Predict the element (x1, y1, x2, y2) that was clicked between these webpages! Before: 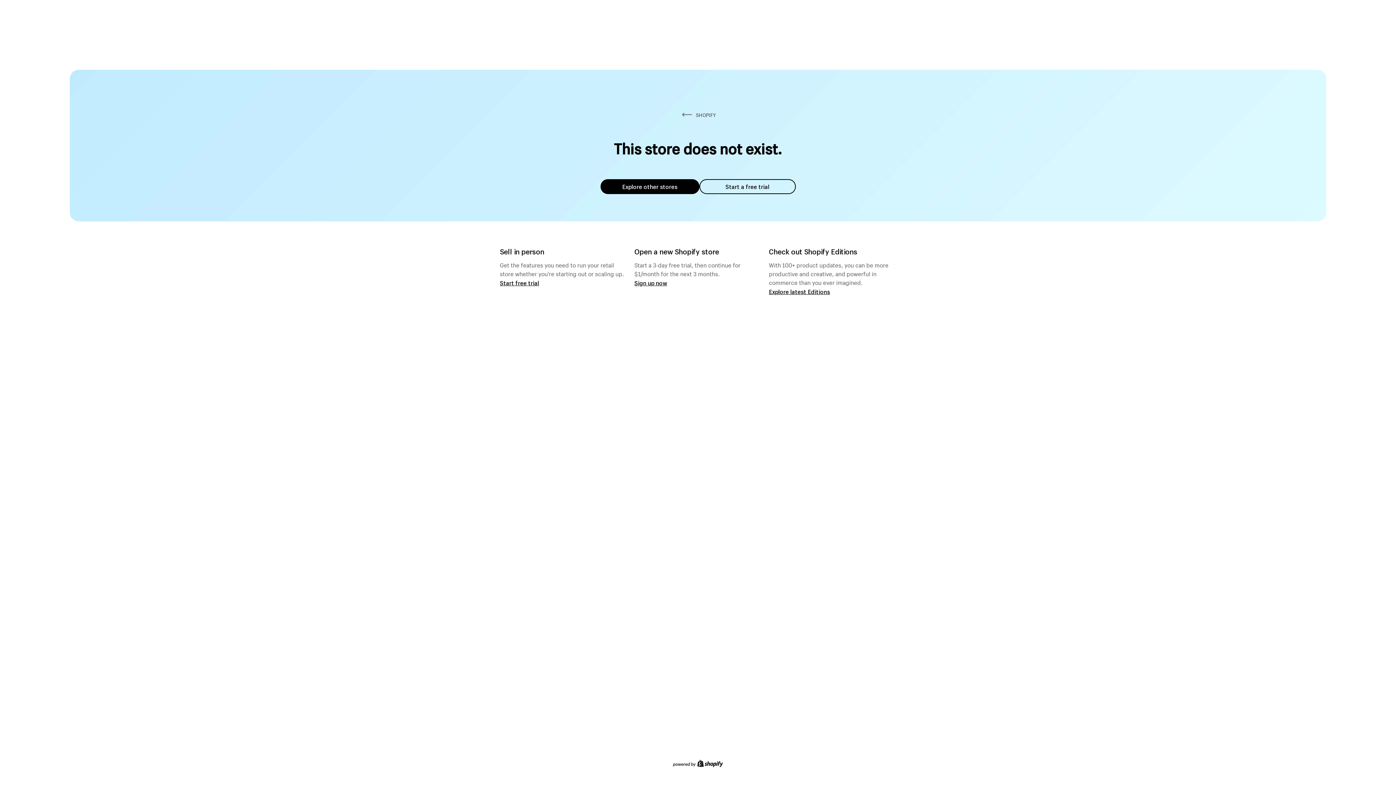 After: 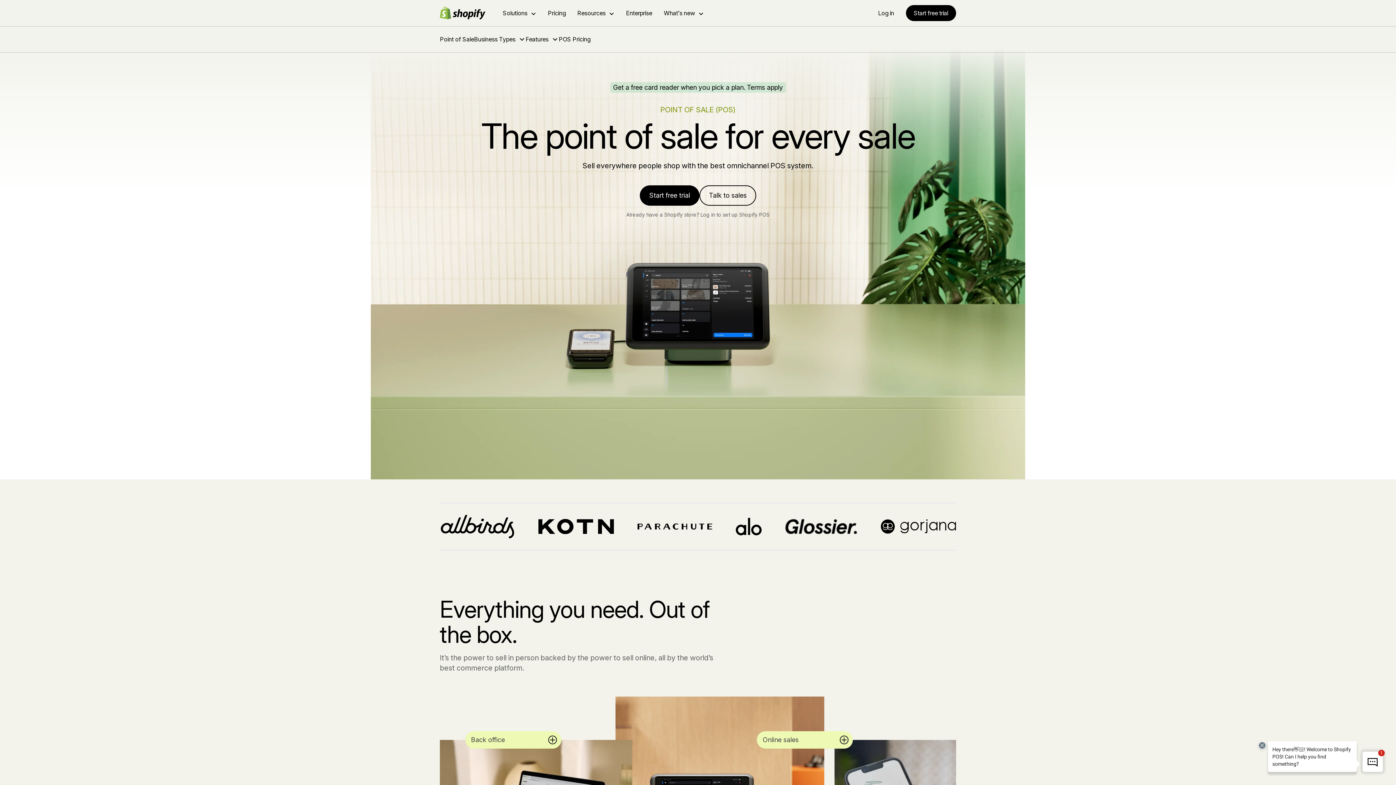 Action: label: Start free trial bbox: (500, 279, 539, 286)